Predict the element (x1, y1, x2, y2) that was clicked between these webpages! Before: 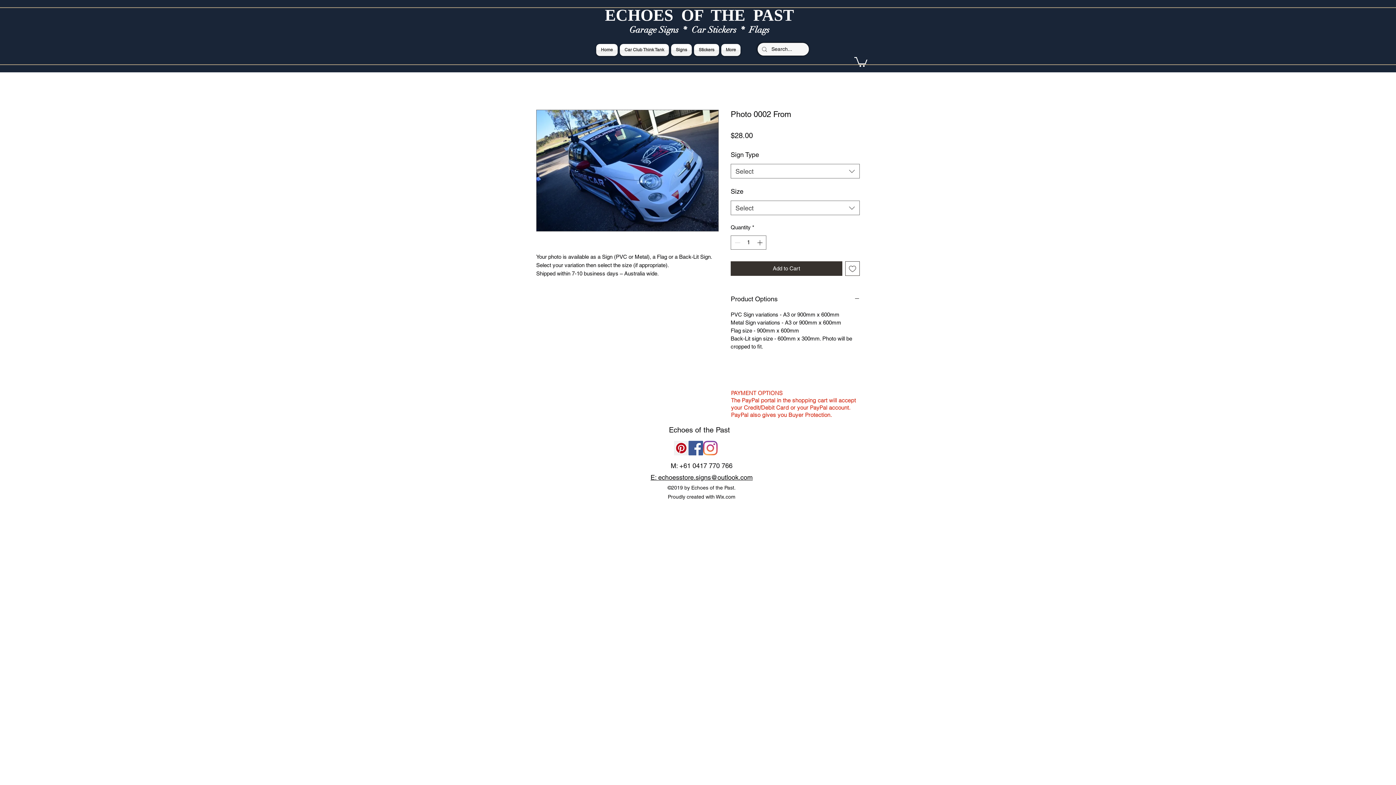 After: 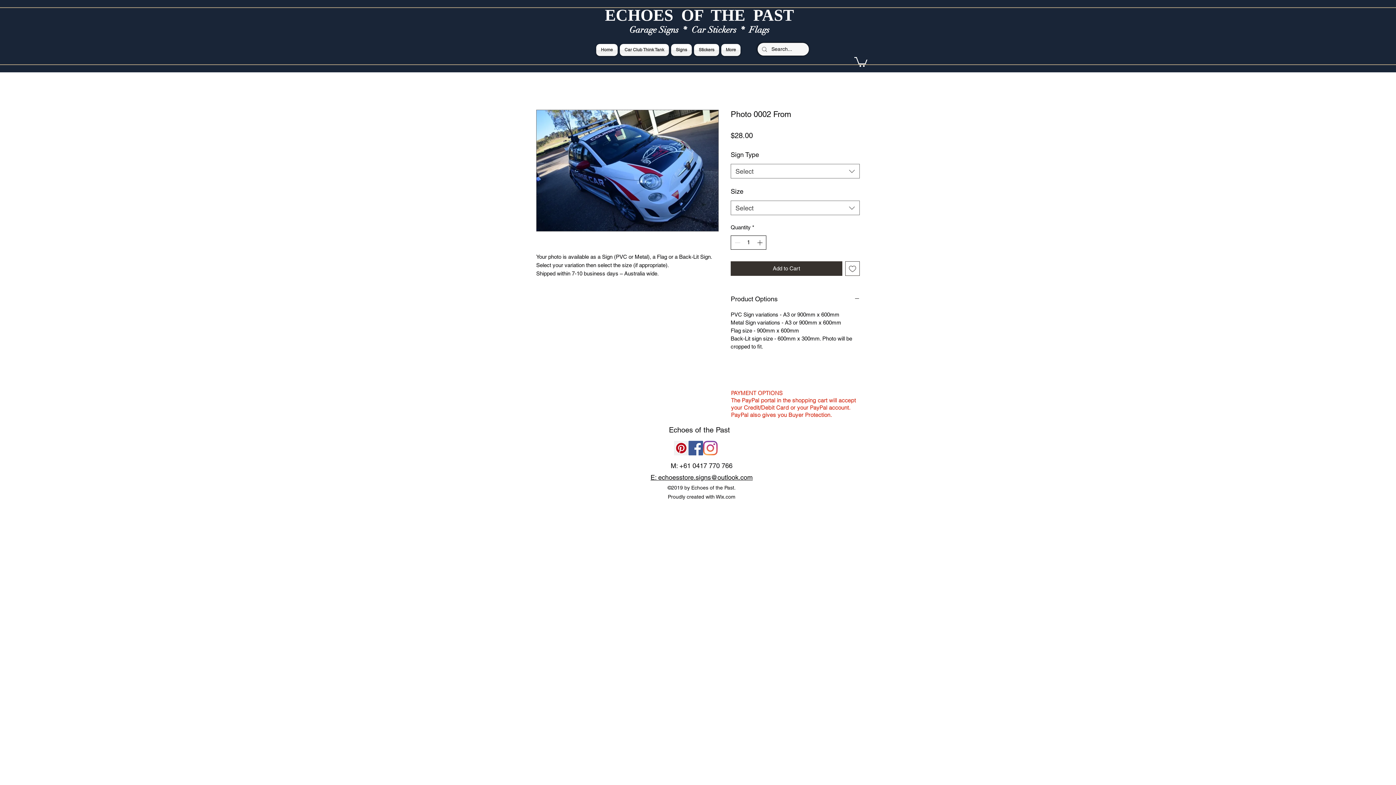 Action: bbox: (755, 236, 765, 249)